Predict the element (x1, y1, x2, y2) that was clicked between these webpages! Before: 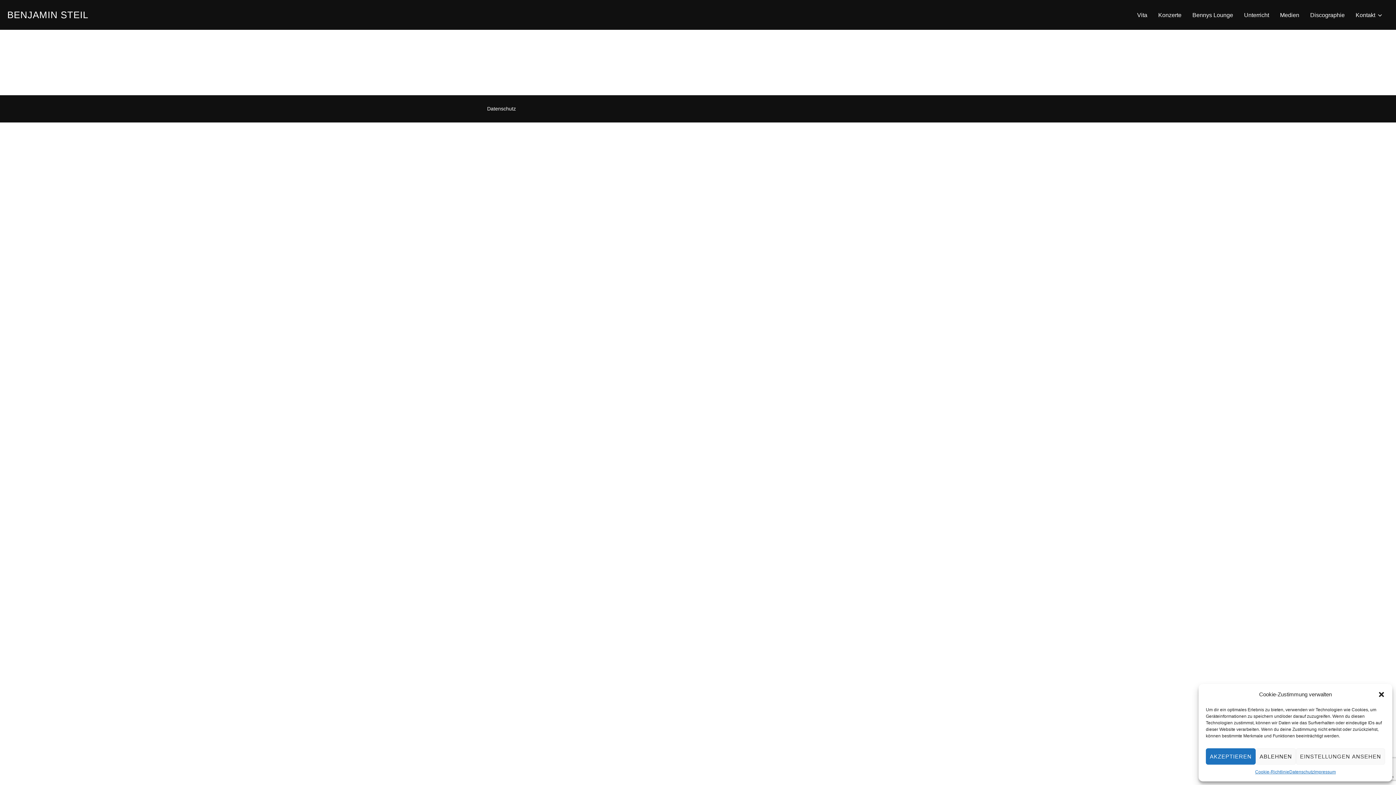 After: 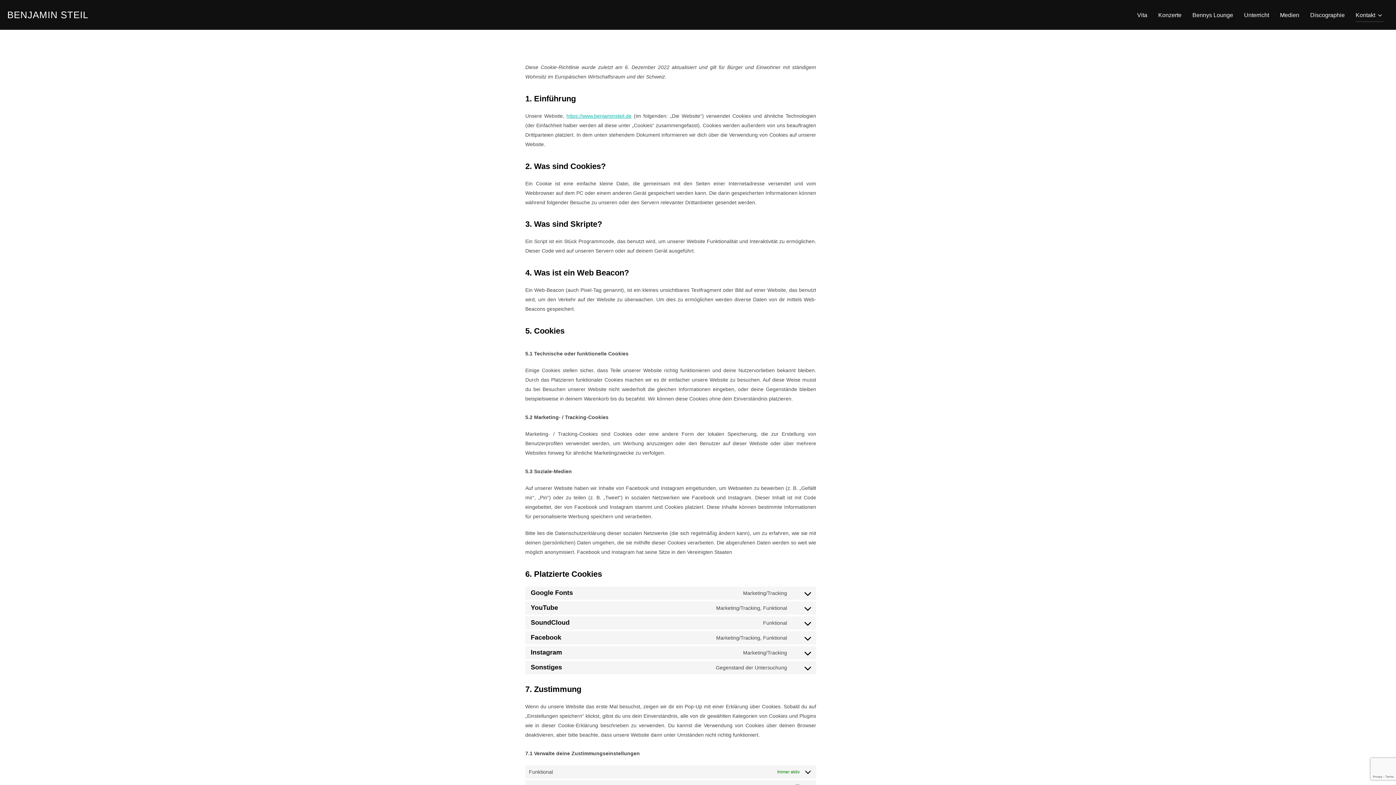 Action: bbox: (1255, 768, 1289, 776) label: Cookie-Richtlinie